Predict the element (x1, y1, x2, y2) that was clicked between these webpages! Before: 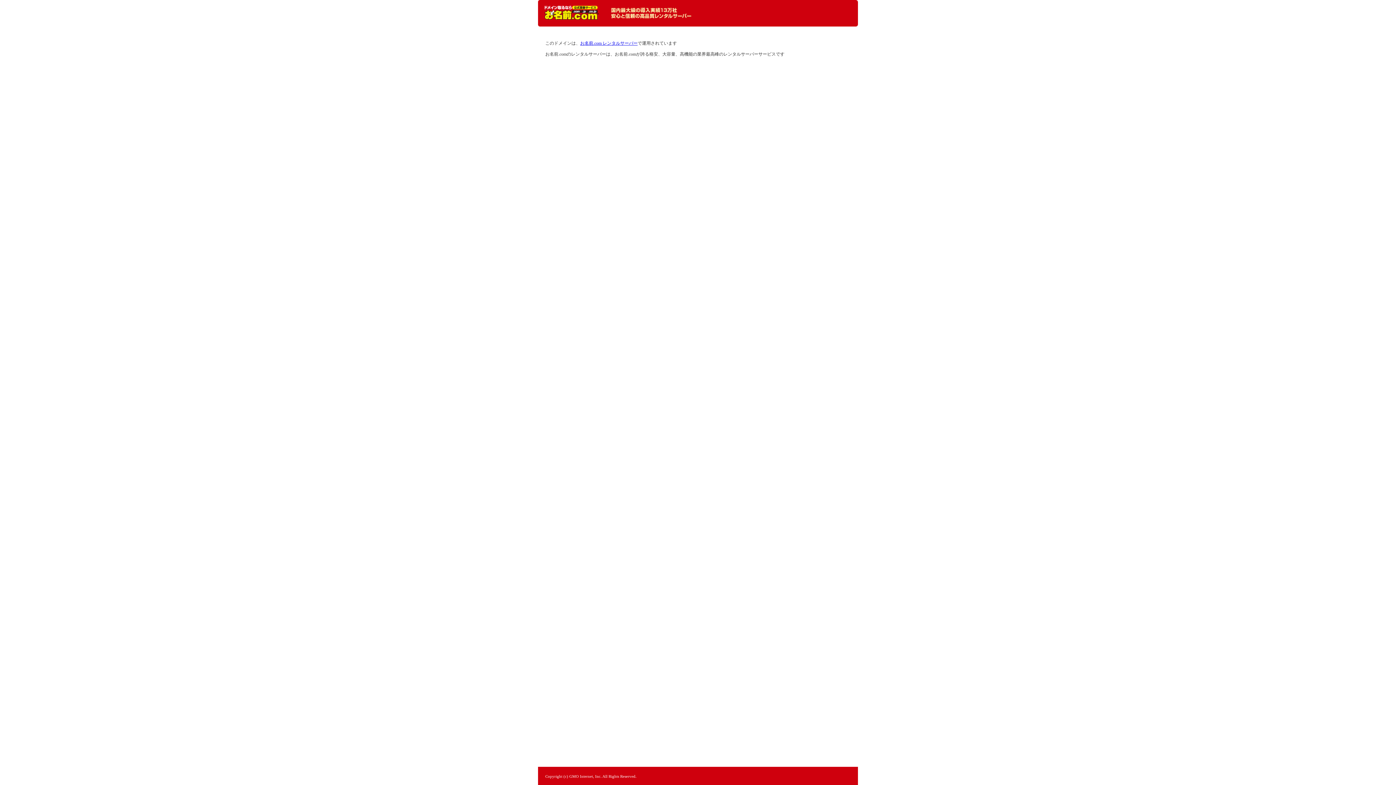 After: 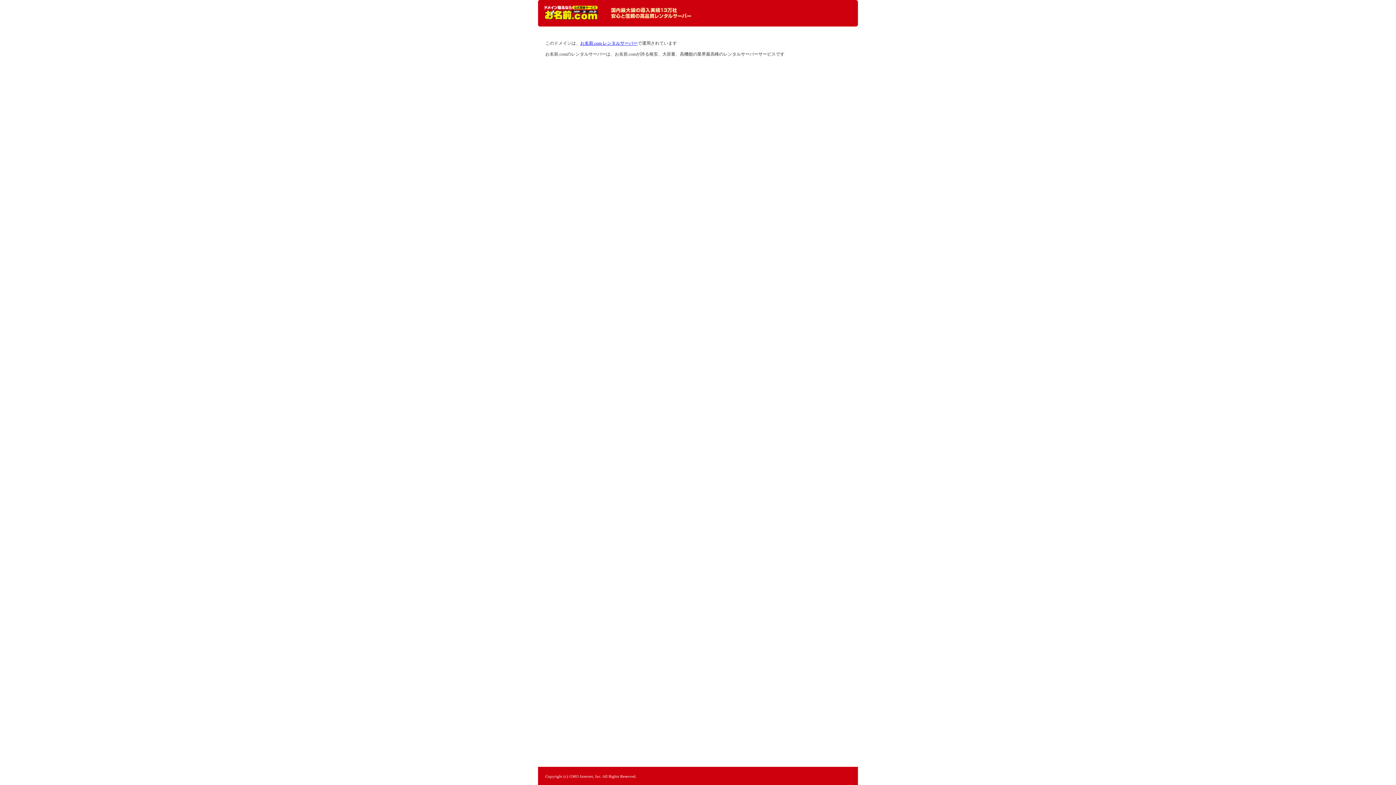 Action: label: レンタルサーバーなら お名前.com レンタルサーバー bbox: (544, 5, 598, 20)